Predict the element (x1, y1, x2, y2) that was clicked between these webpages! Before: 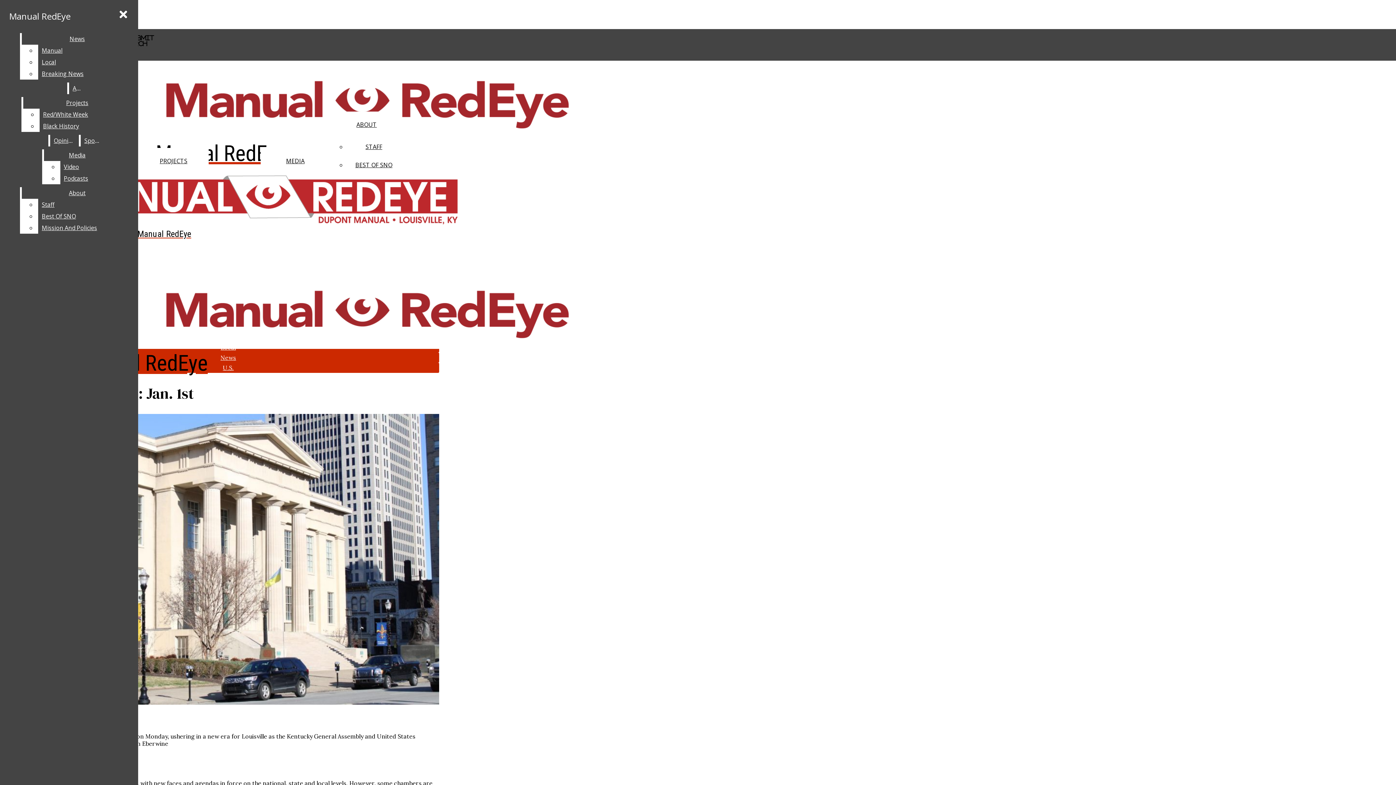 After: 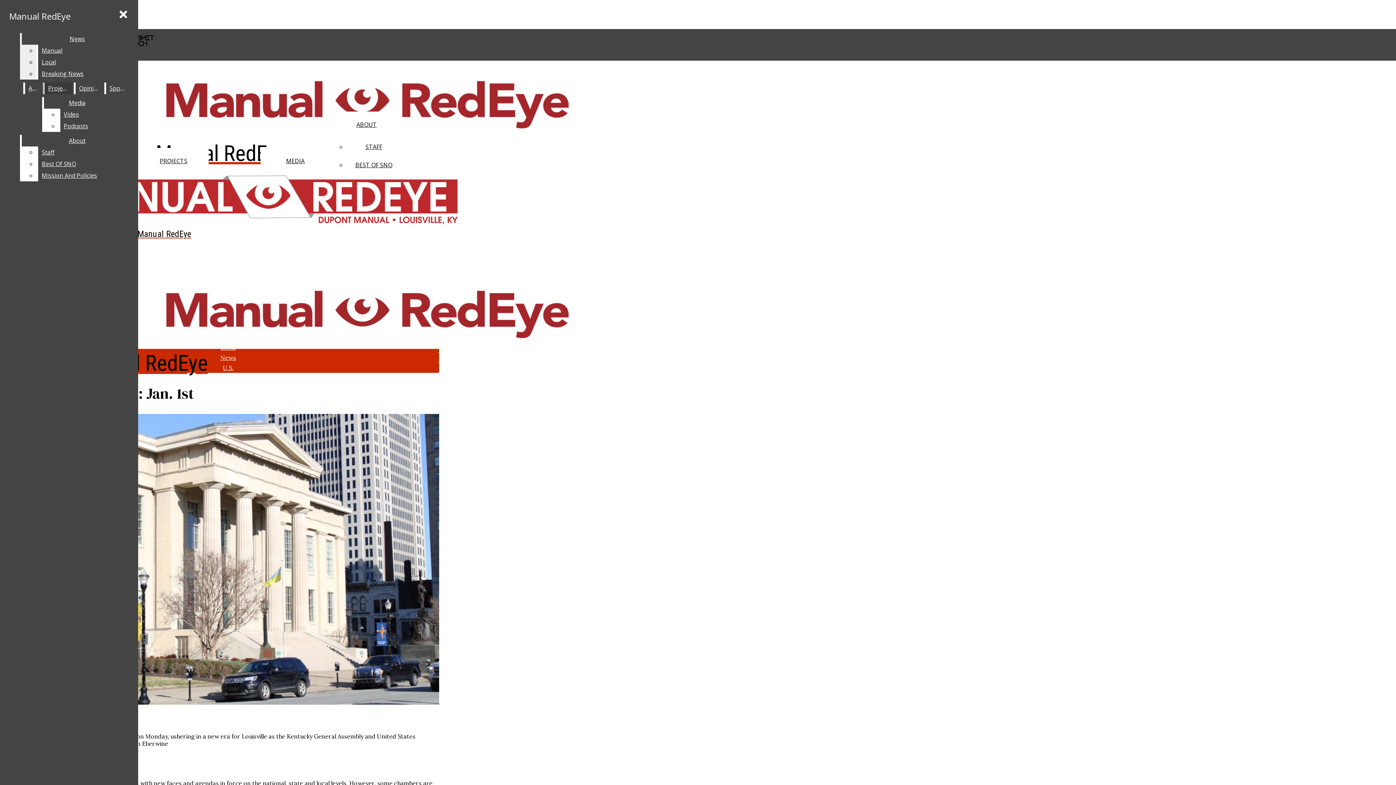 Action: bbox: (38, 44, 132, 56) label: Manual